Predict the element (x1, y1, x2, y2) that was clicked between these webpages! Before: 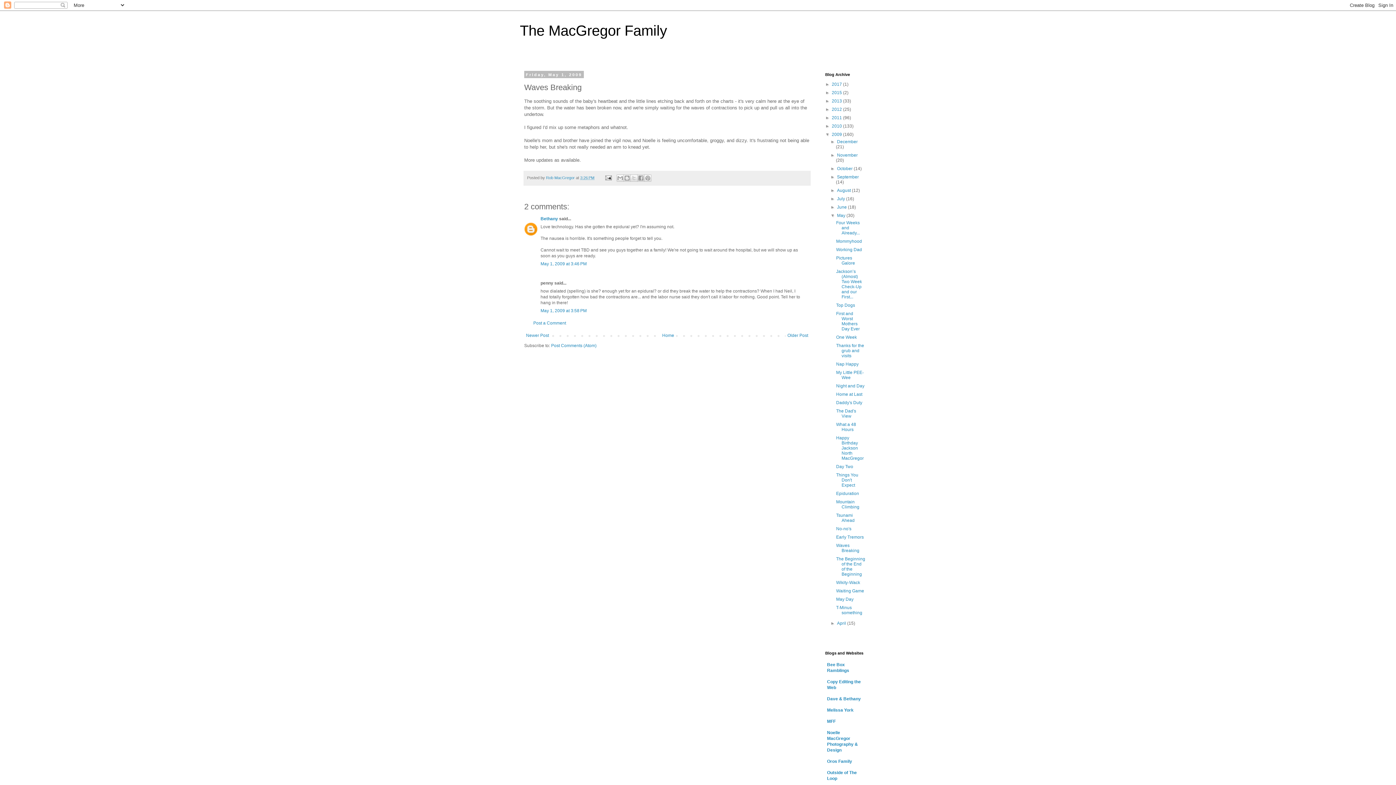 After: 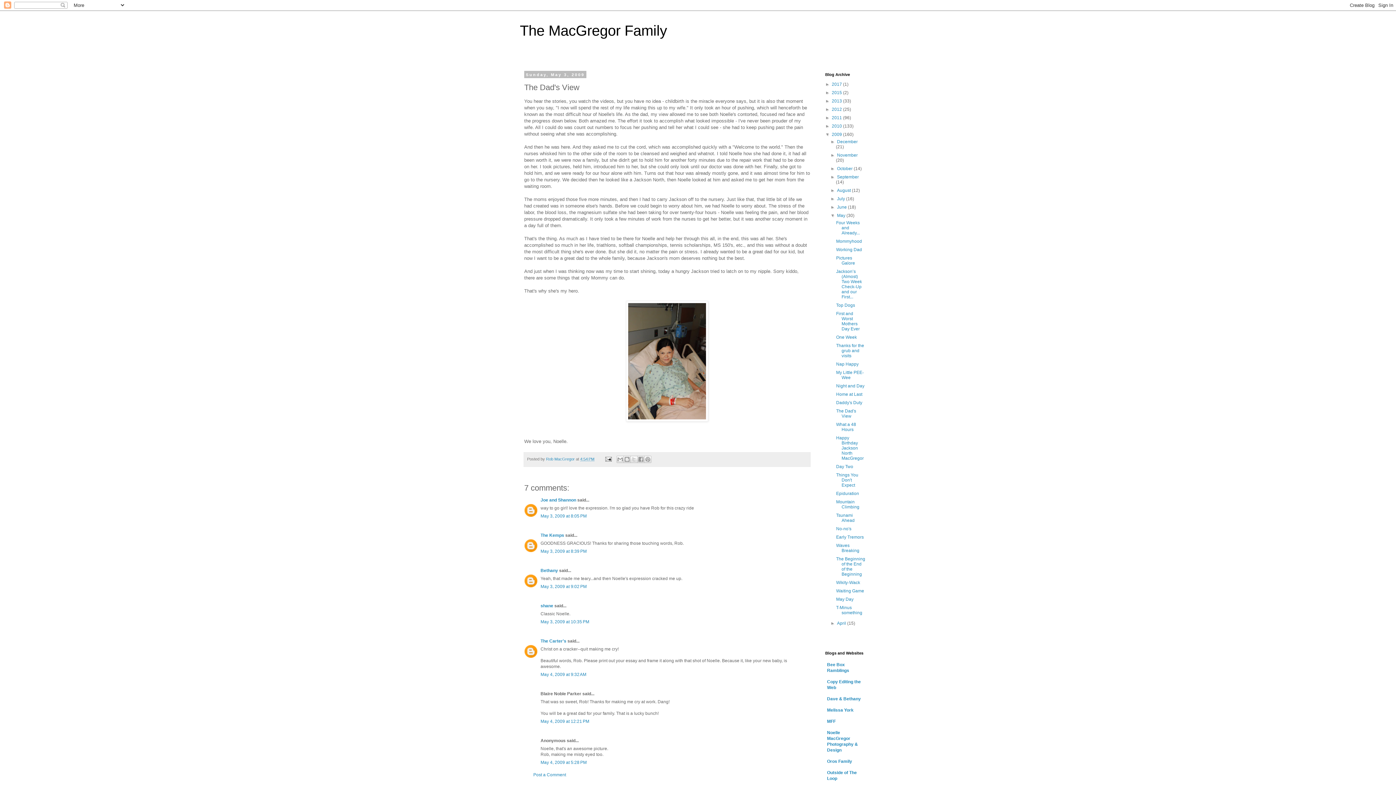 Action: label: The Dad's View bbox: (836, 408, 856, 418)